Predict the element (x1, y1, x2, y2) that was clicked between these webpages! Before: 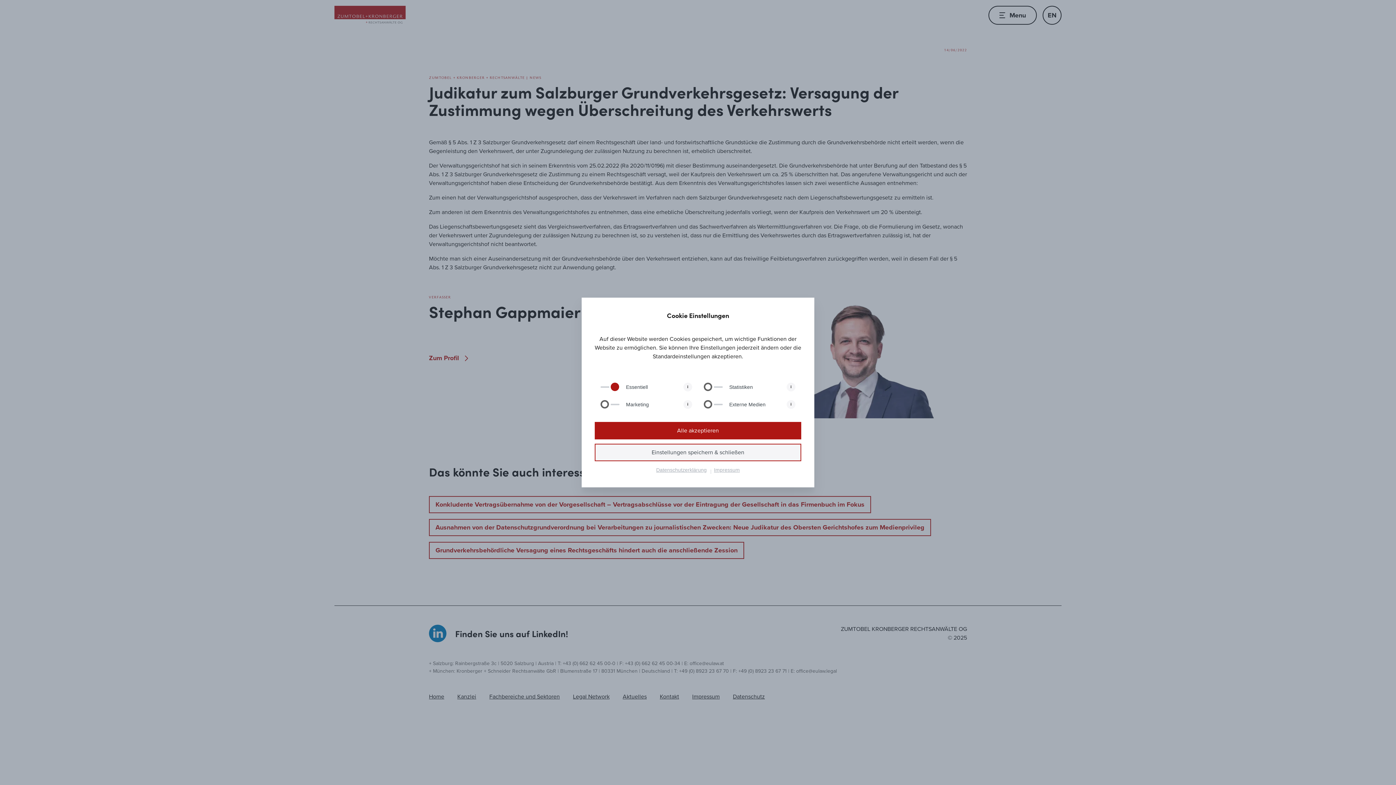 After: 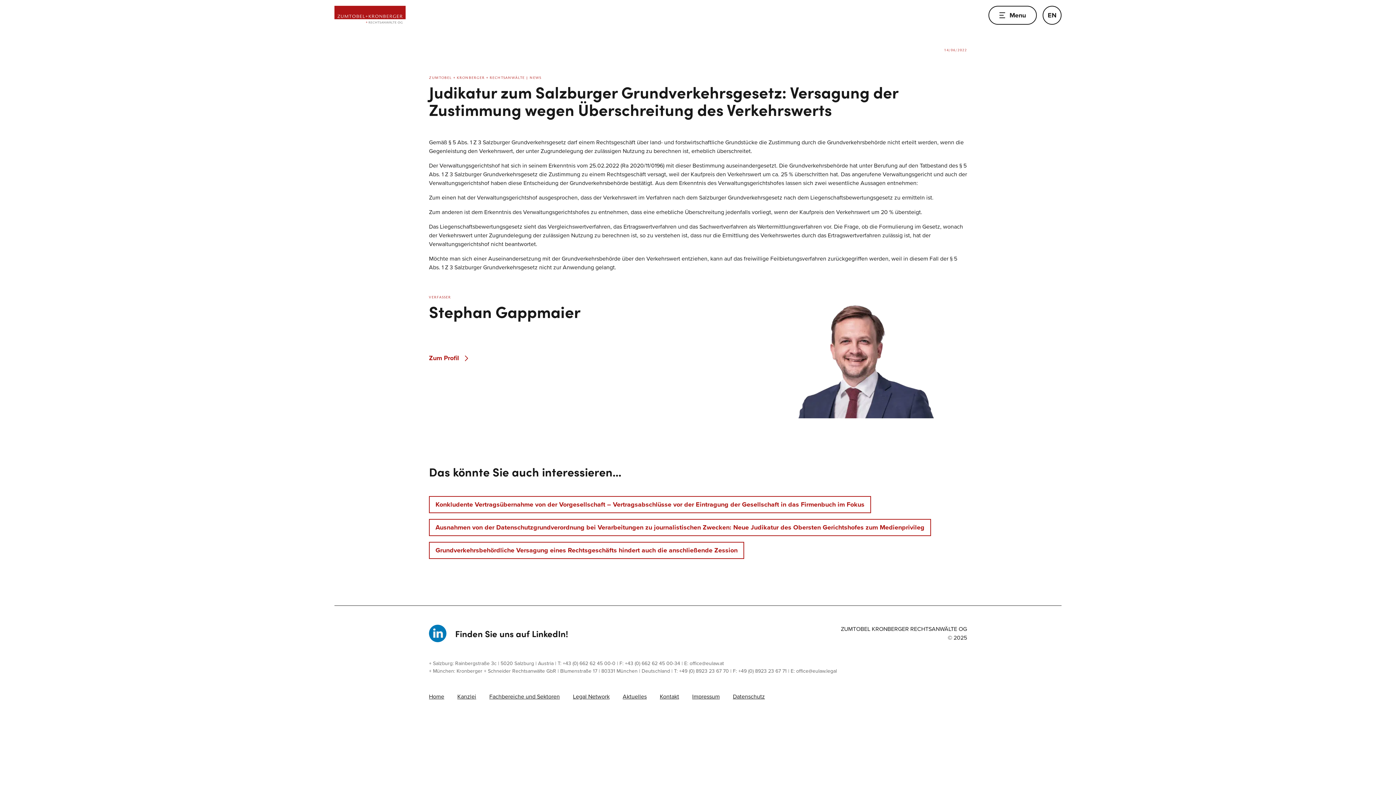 Action: bbox: (594, 422, 801, 439) label: Alle akzeptieren